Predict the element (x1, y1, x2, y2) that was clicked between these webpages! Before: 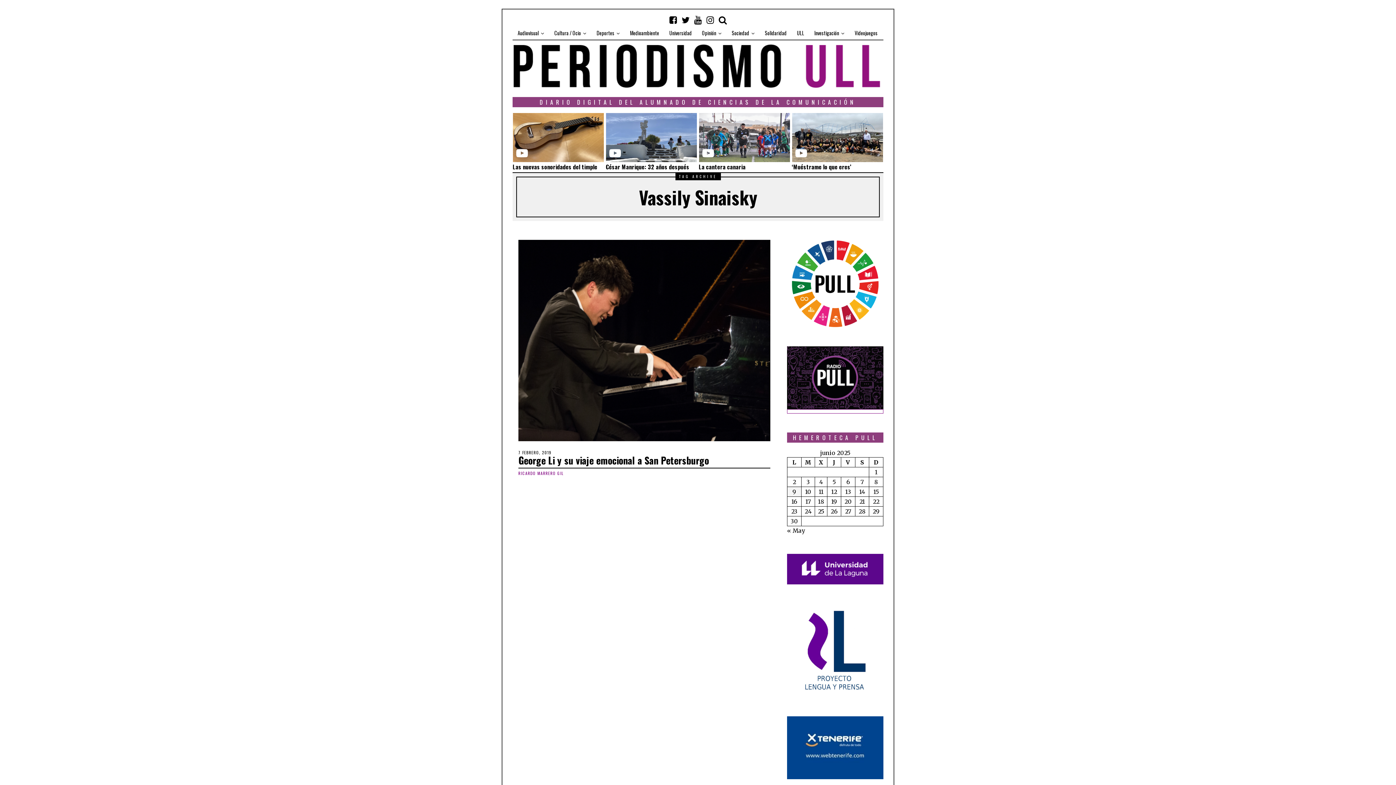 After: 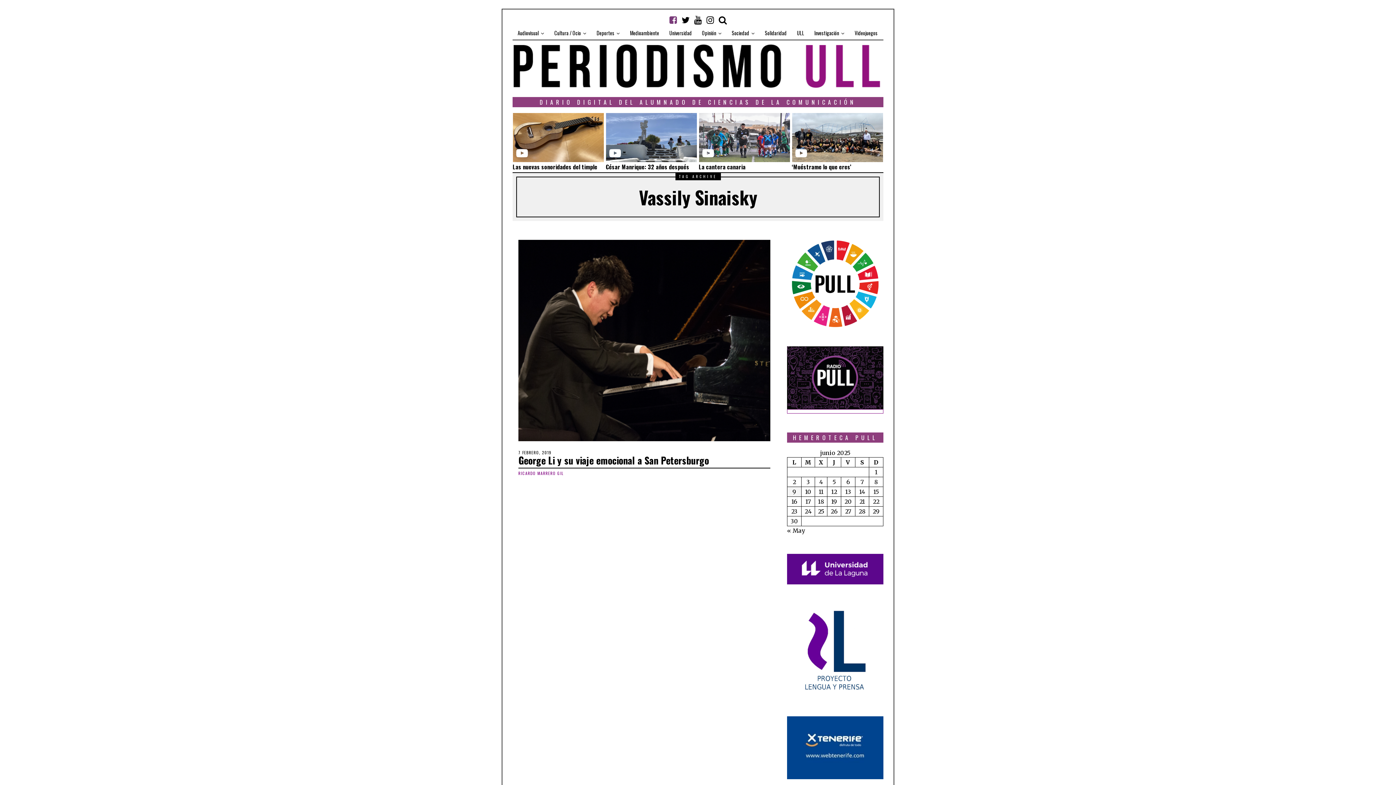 Action: bbox: (667, 12, 679, 27)